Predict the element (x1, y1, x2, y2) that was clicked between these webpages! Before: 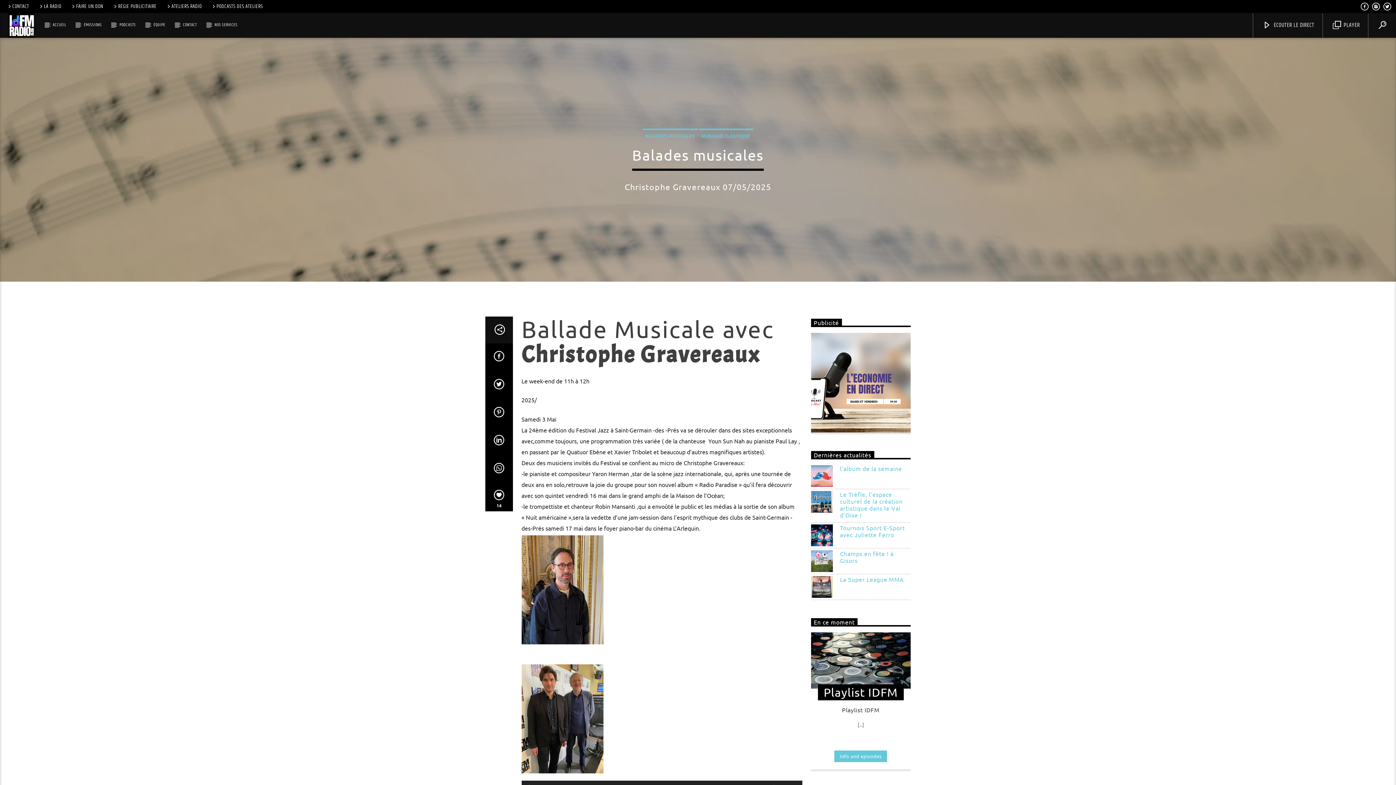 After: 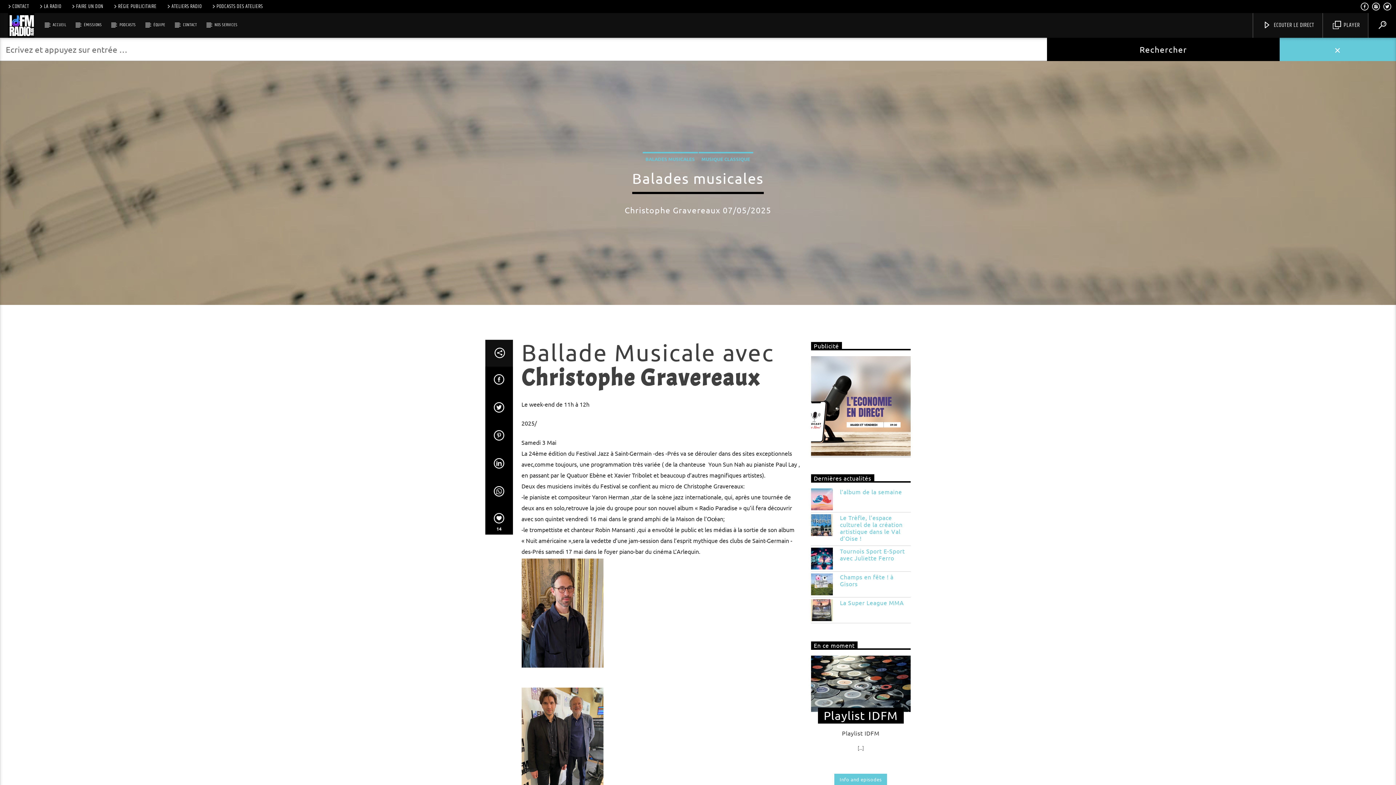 Action: bbox: (1368, 13, 1396, 37)